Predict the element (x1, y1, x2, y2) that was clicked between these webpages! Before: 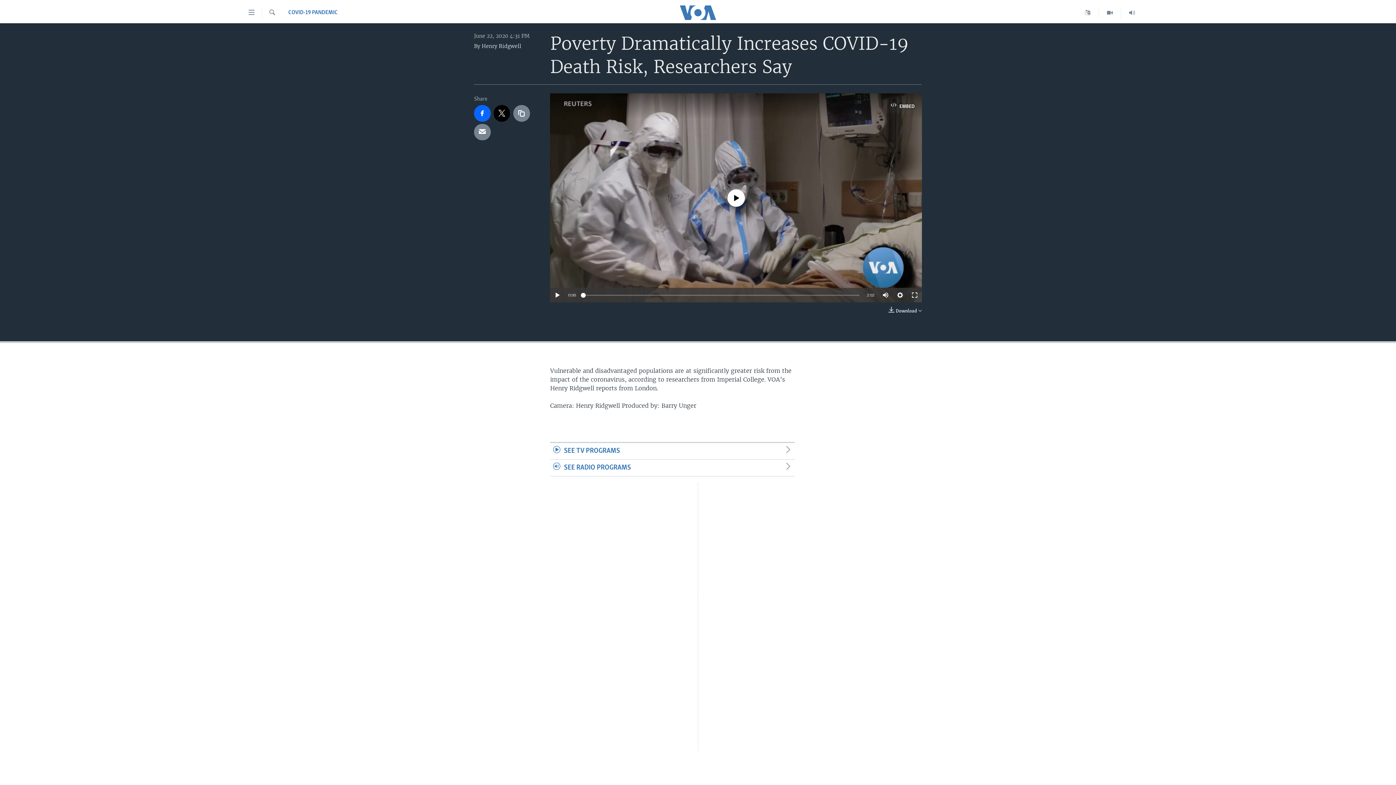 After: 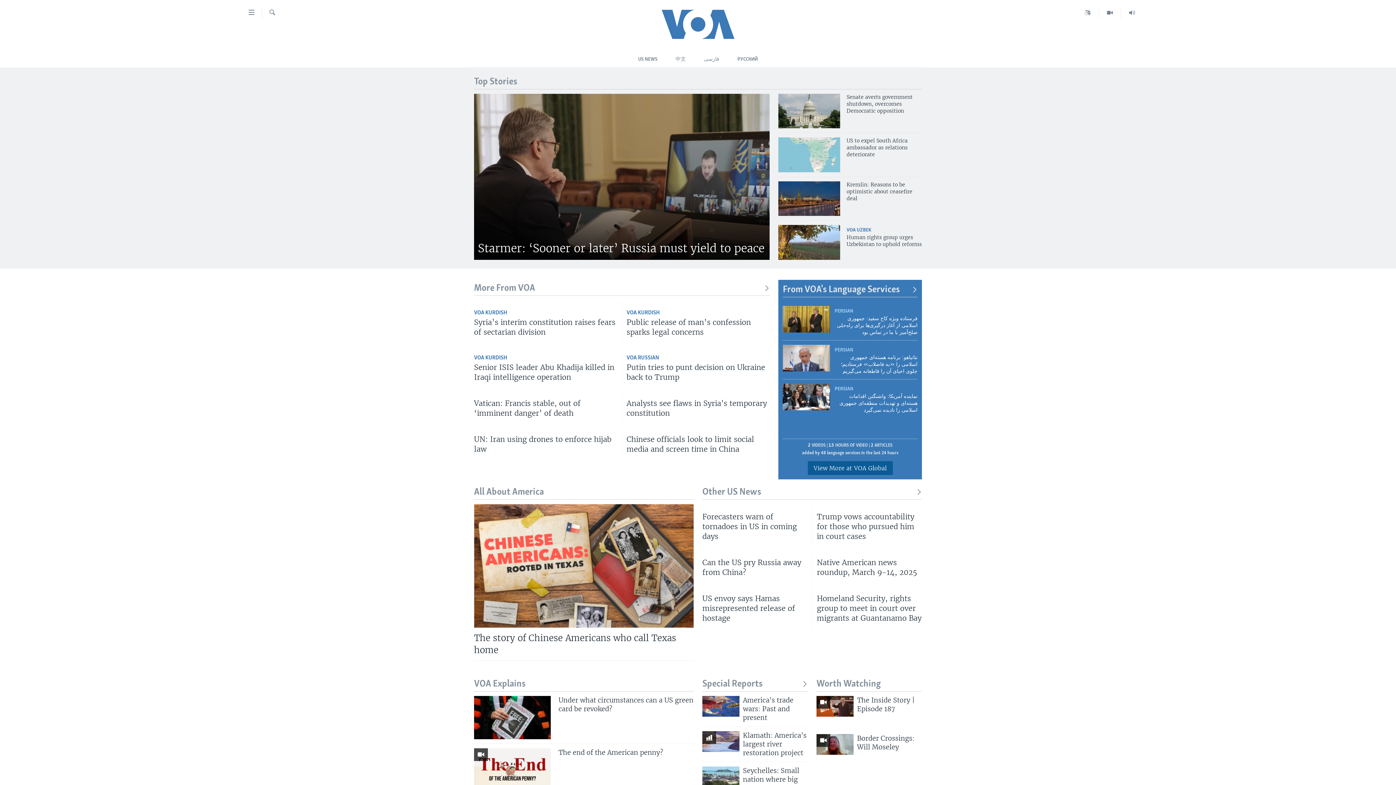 Action: bbox: (661, 5, 734, 19)